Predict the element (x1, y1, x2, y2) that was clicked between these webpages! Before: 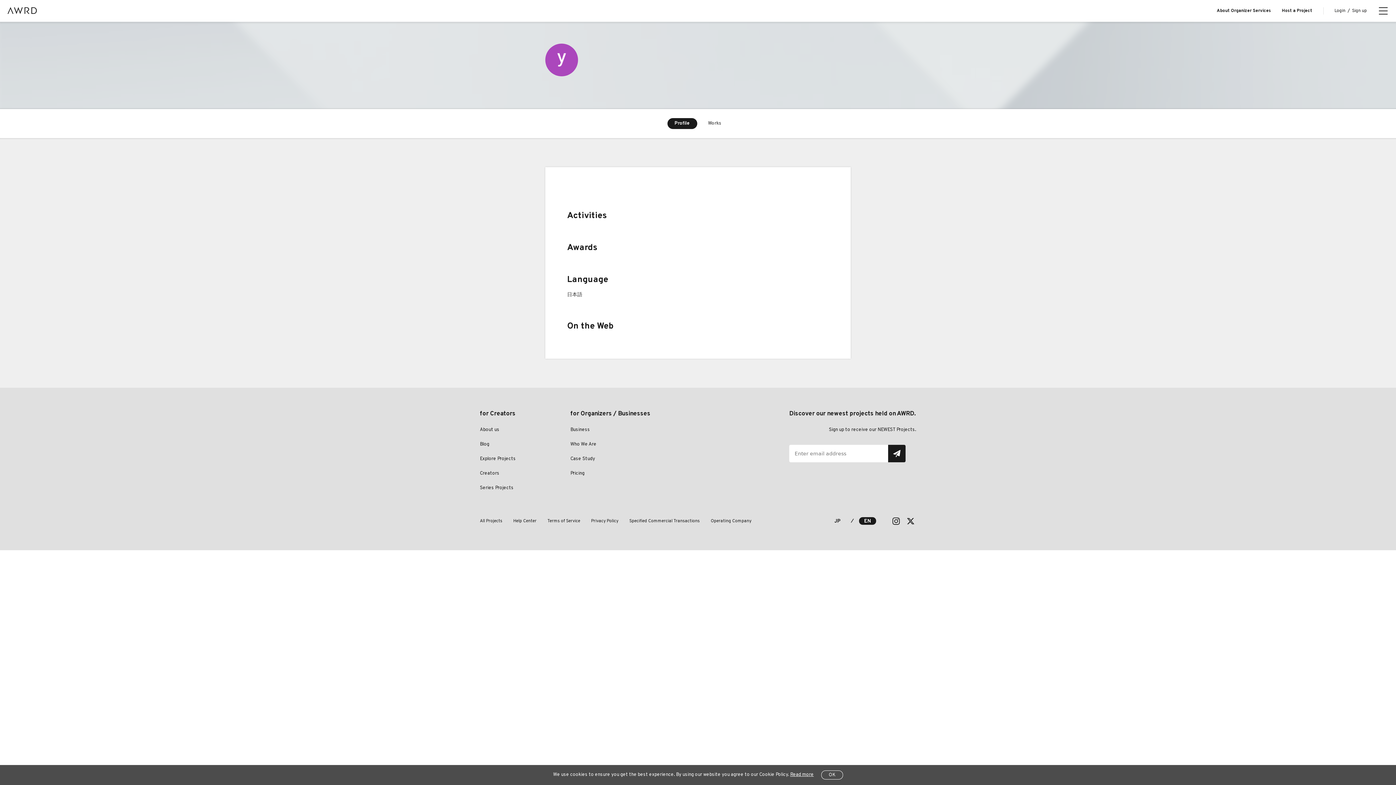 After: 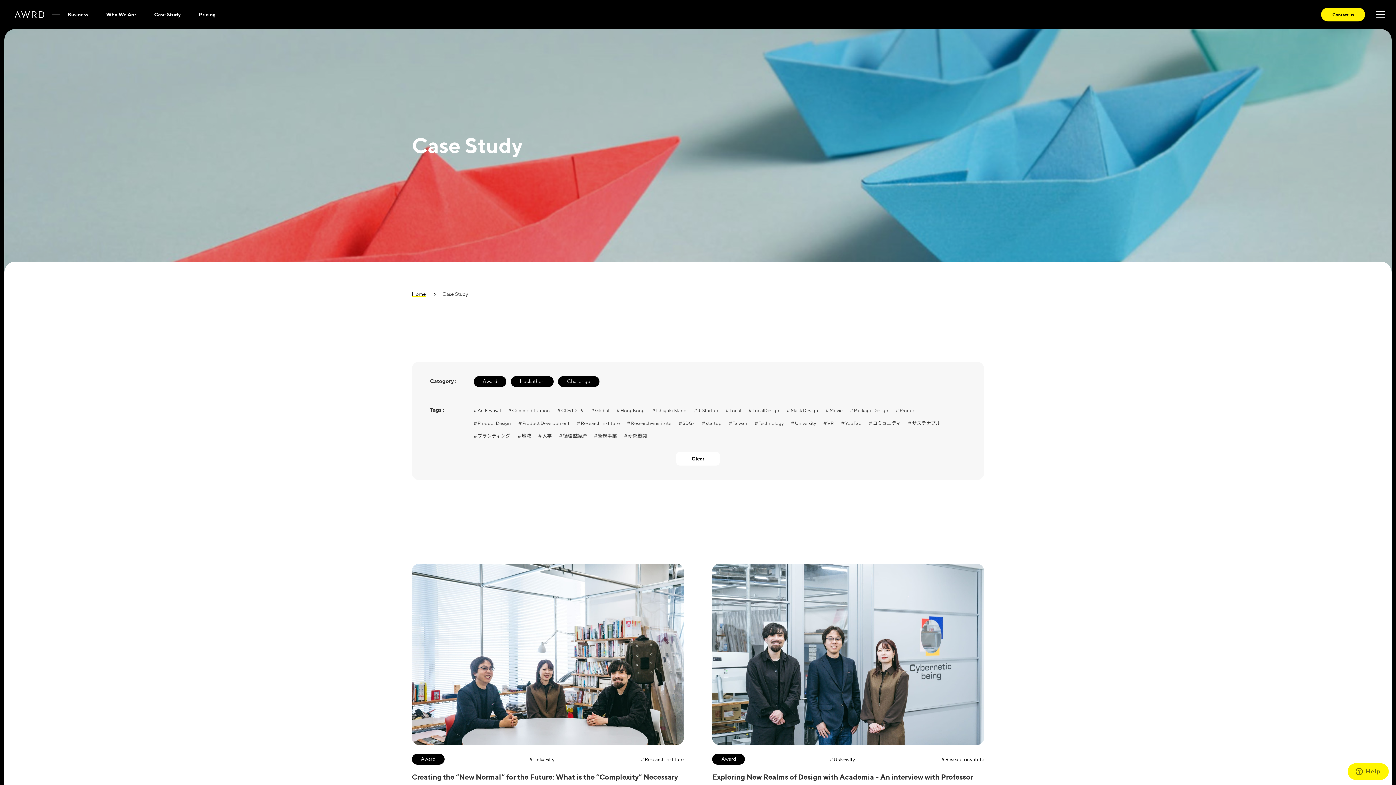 Action: label: Case Study bbox: (570, 456, 595, 462)